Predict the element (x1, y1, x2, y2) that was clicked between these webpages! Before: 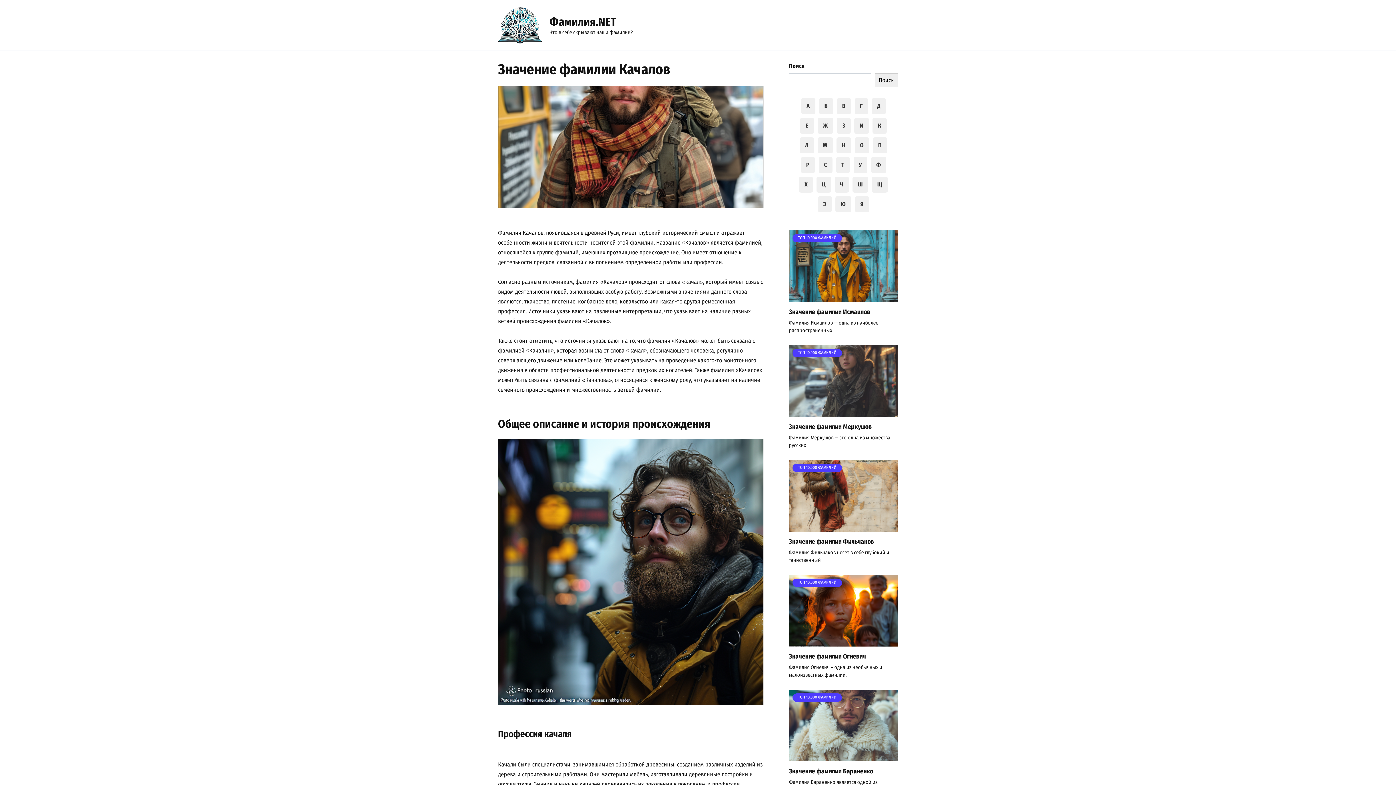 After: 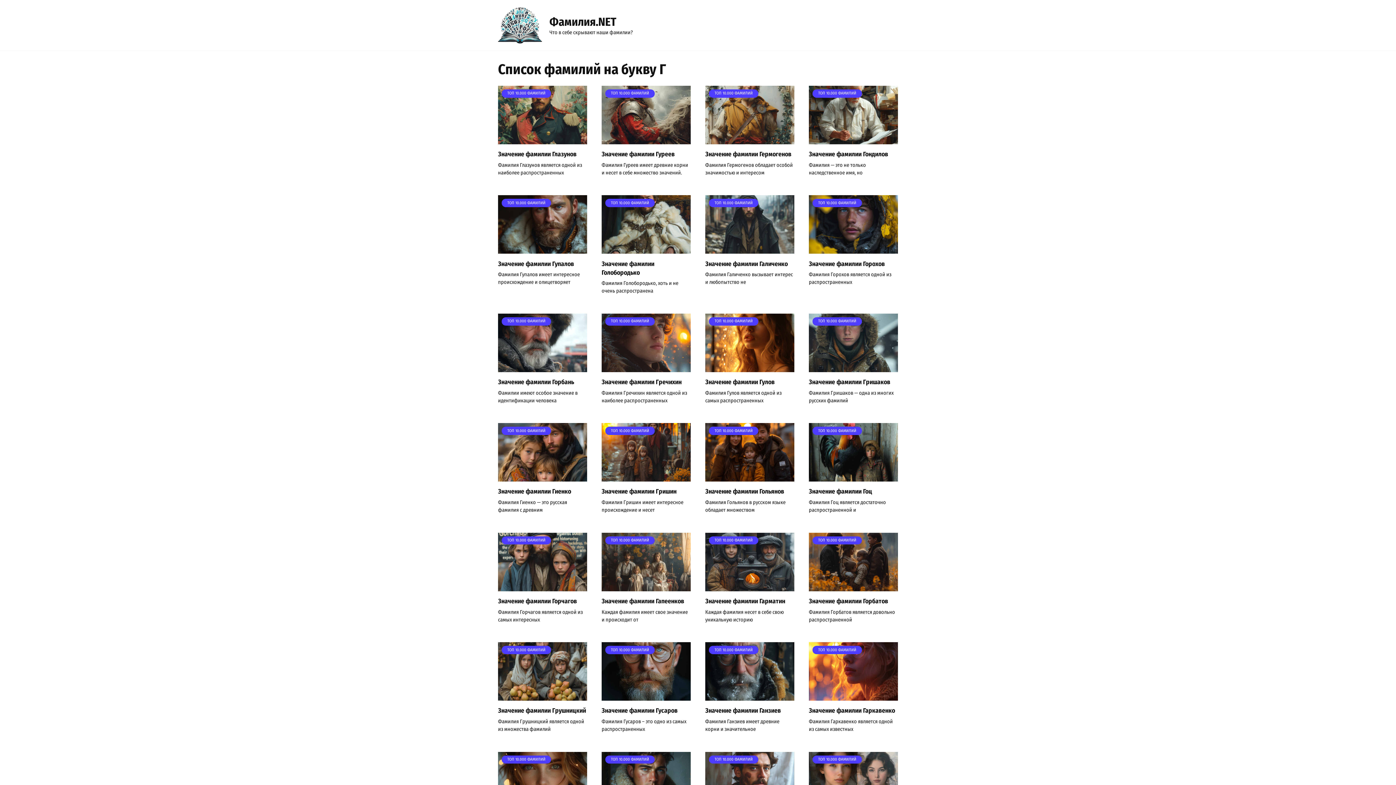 Action: bbox: (854, 98, 868, 114) label: Г